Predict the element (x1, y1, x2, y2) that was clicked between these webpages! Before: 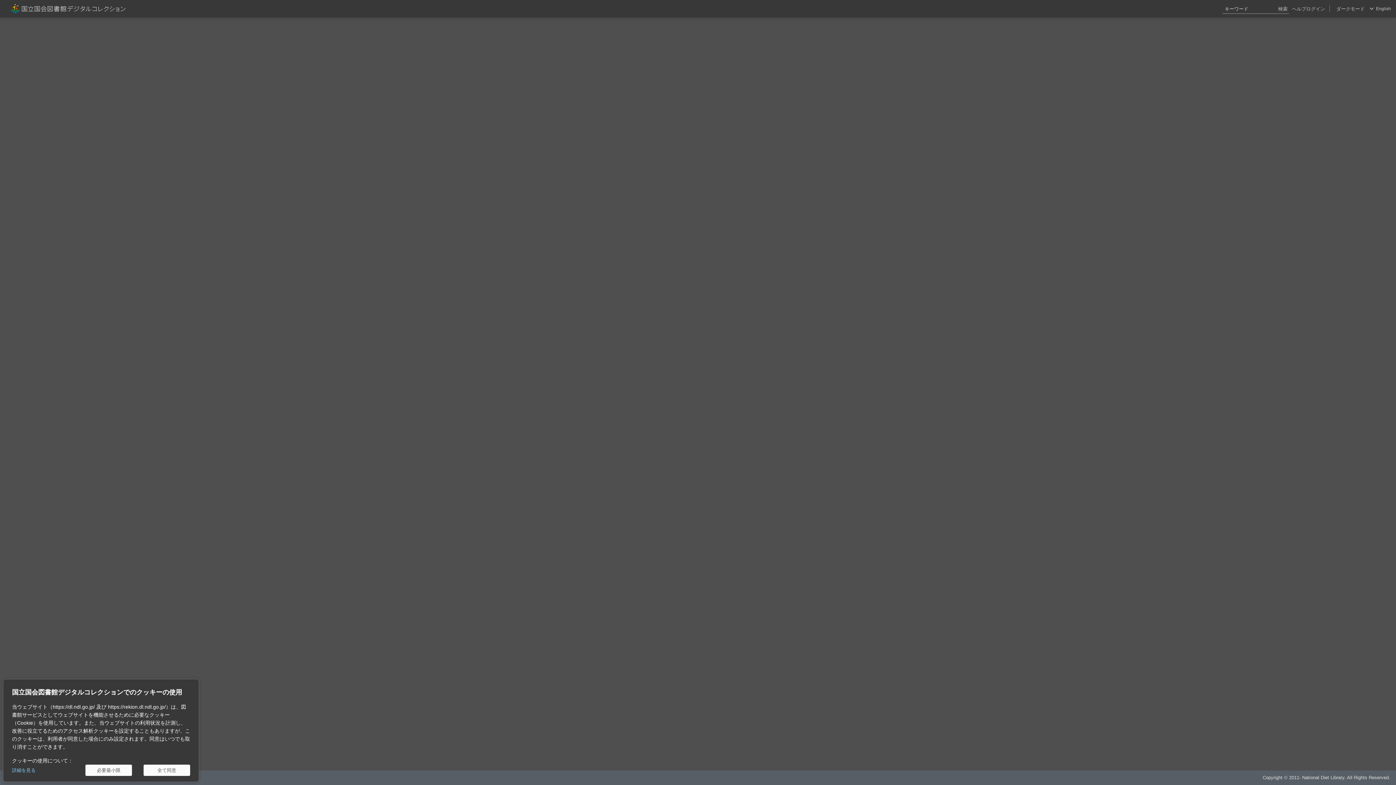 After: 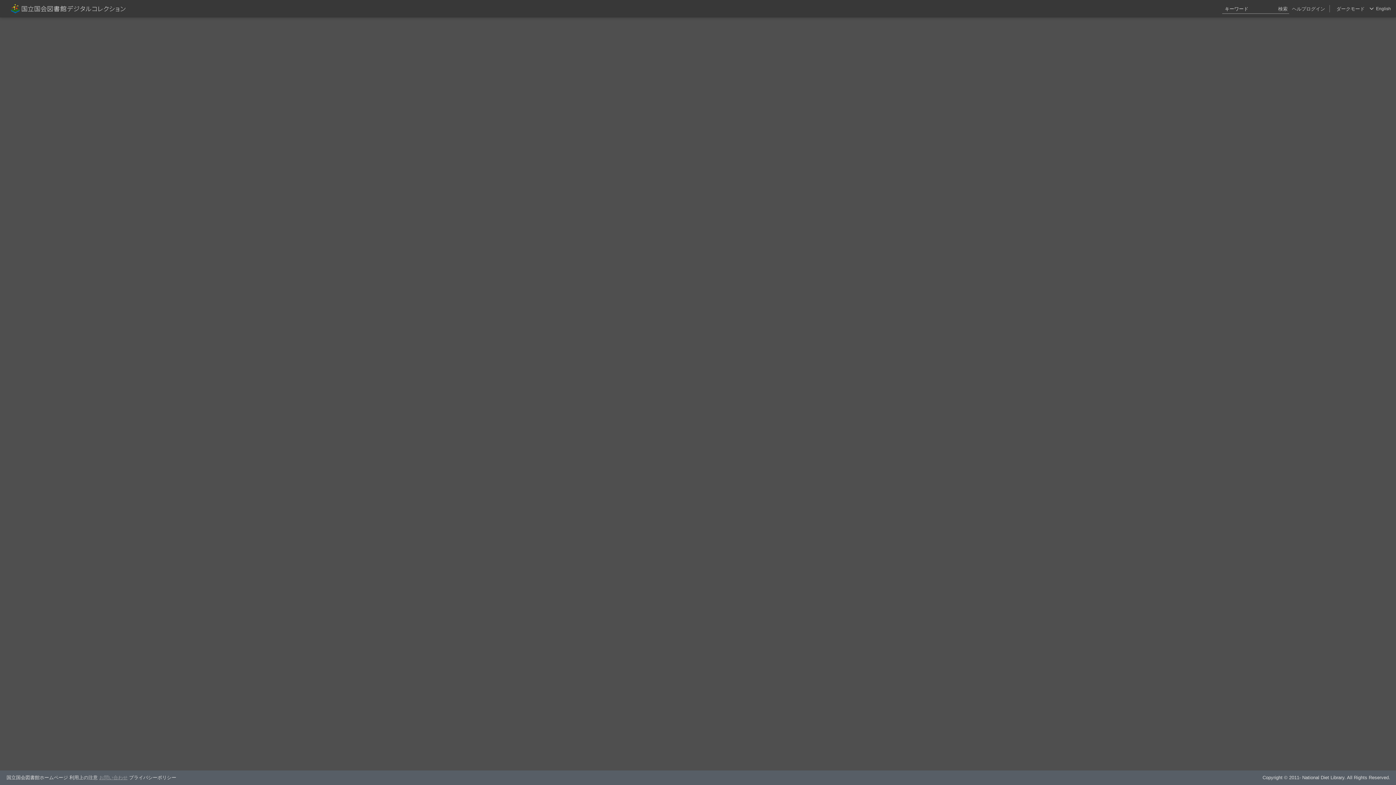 Action: bbox: (85, 765, 132, 776) label: 必要最小限